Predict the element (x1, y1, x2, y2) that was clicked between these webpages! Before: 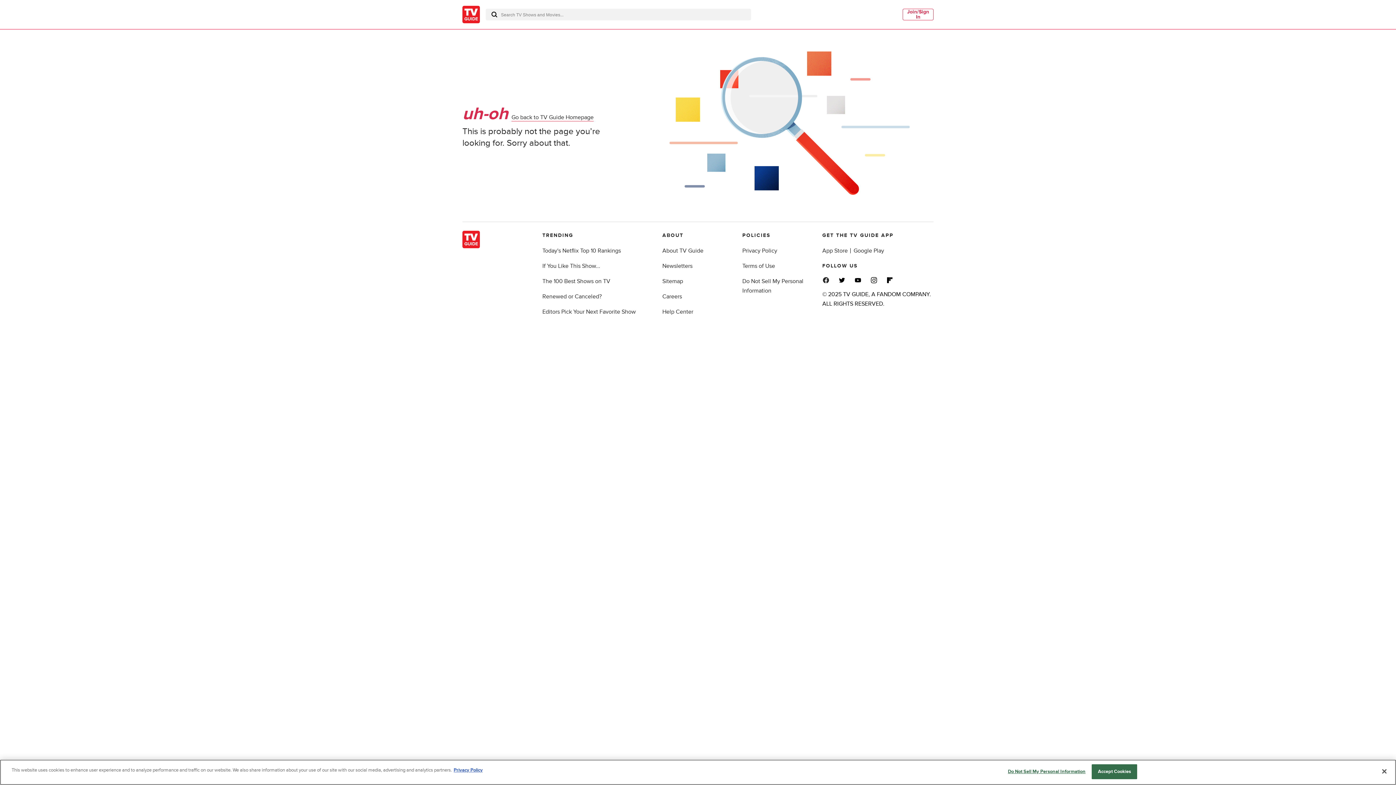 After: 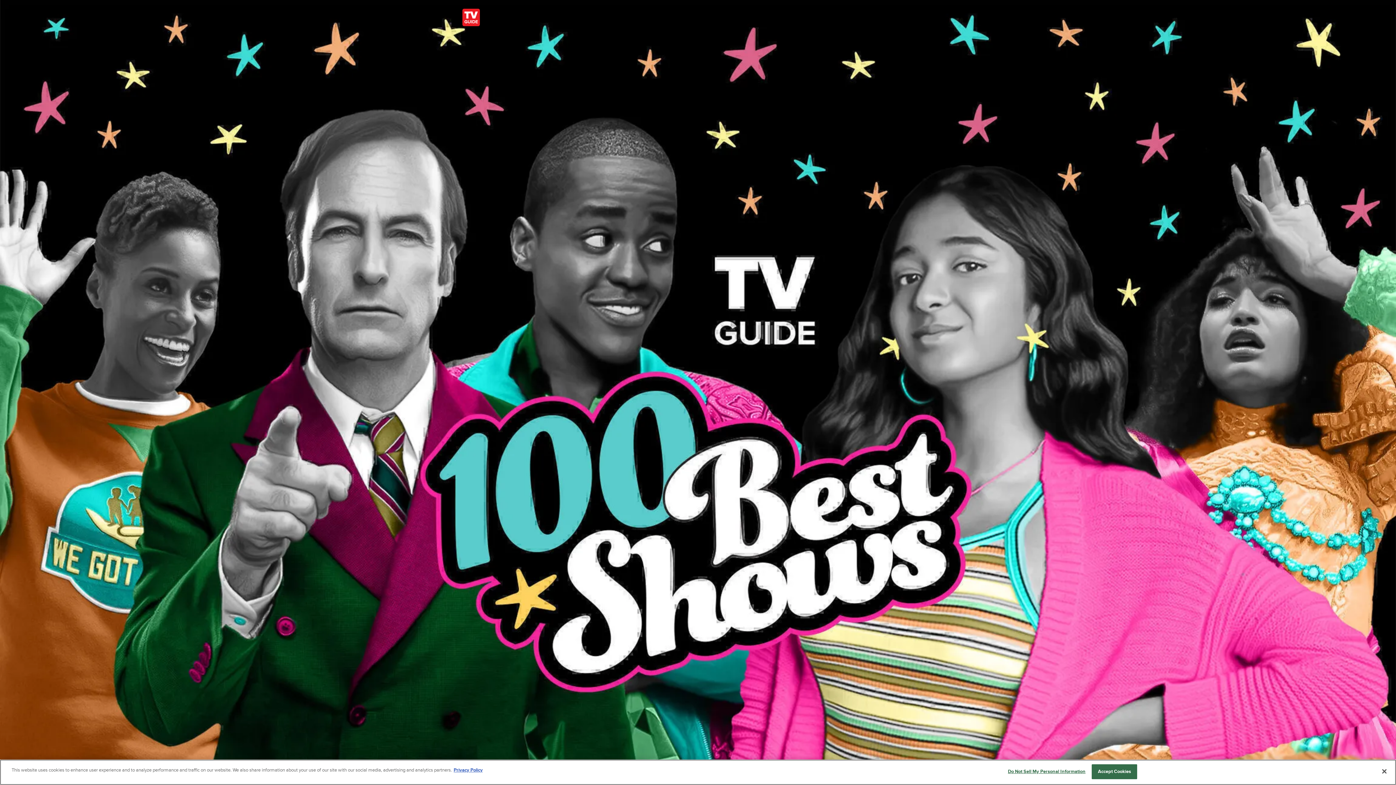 Action: bbox: (542, 277, 610, 285) label: The 100 Best Shows on TV